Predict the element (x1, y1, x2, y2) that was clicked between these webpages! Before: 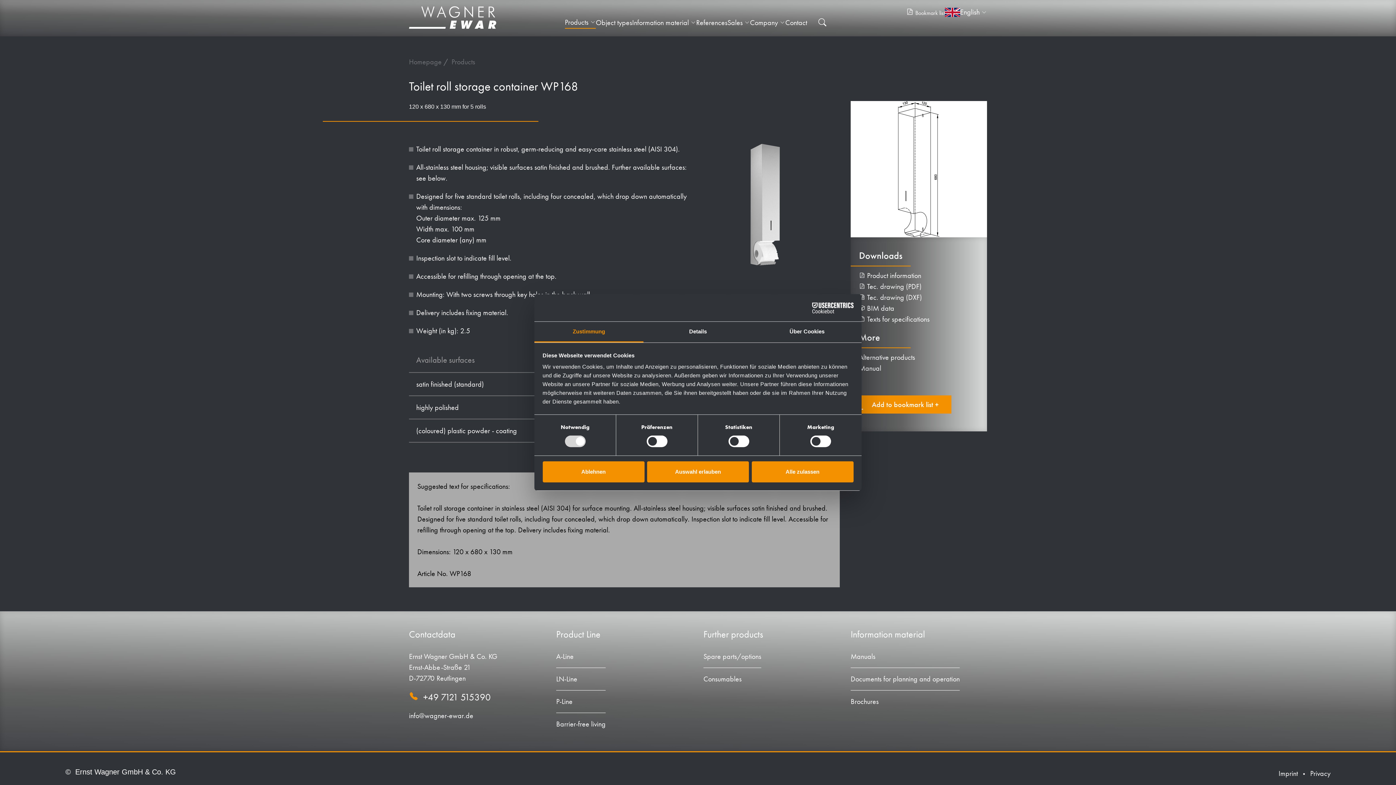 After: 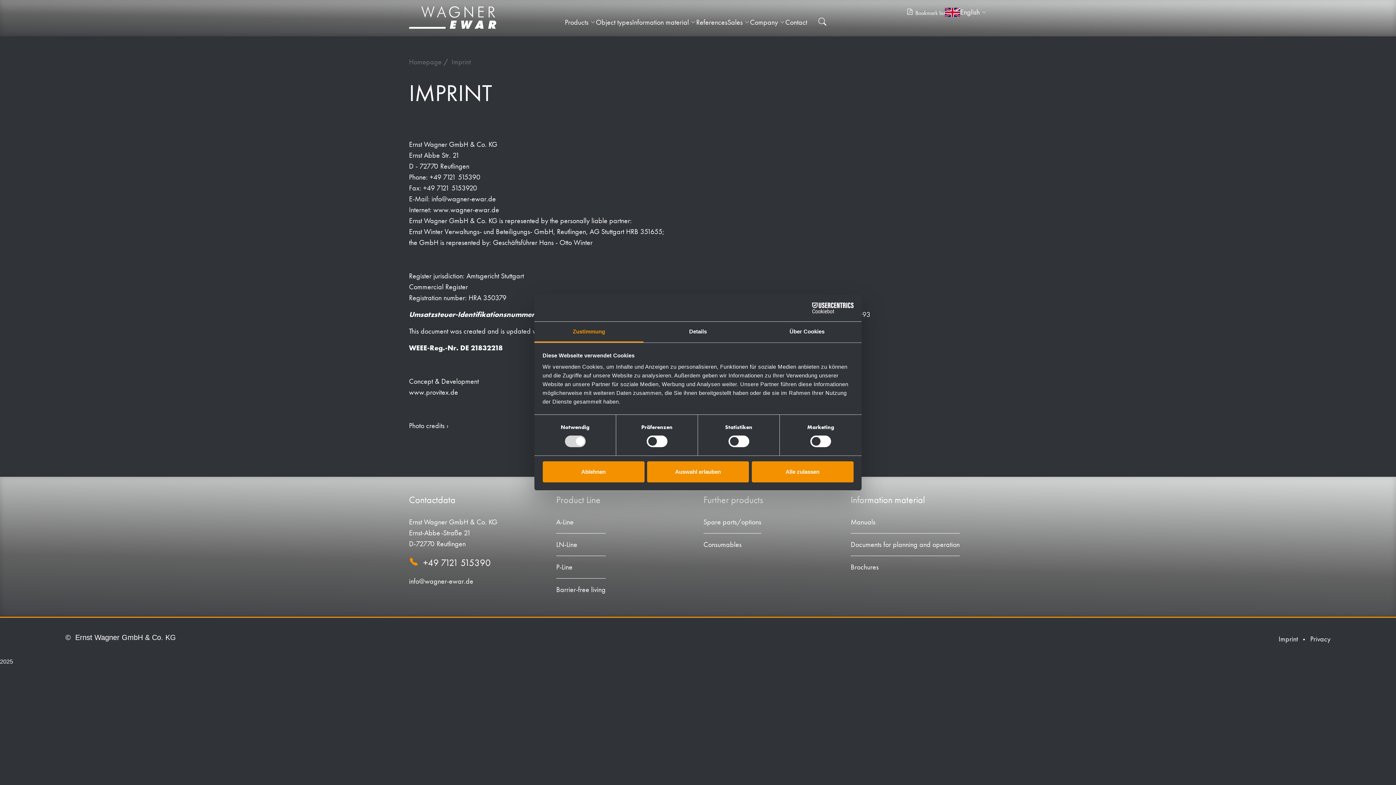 Action: bbox: (1278, 769, 1298, 778) label: Imprint